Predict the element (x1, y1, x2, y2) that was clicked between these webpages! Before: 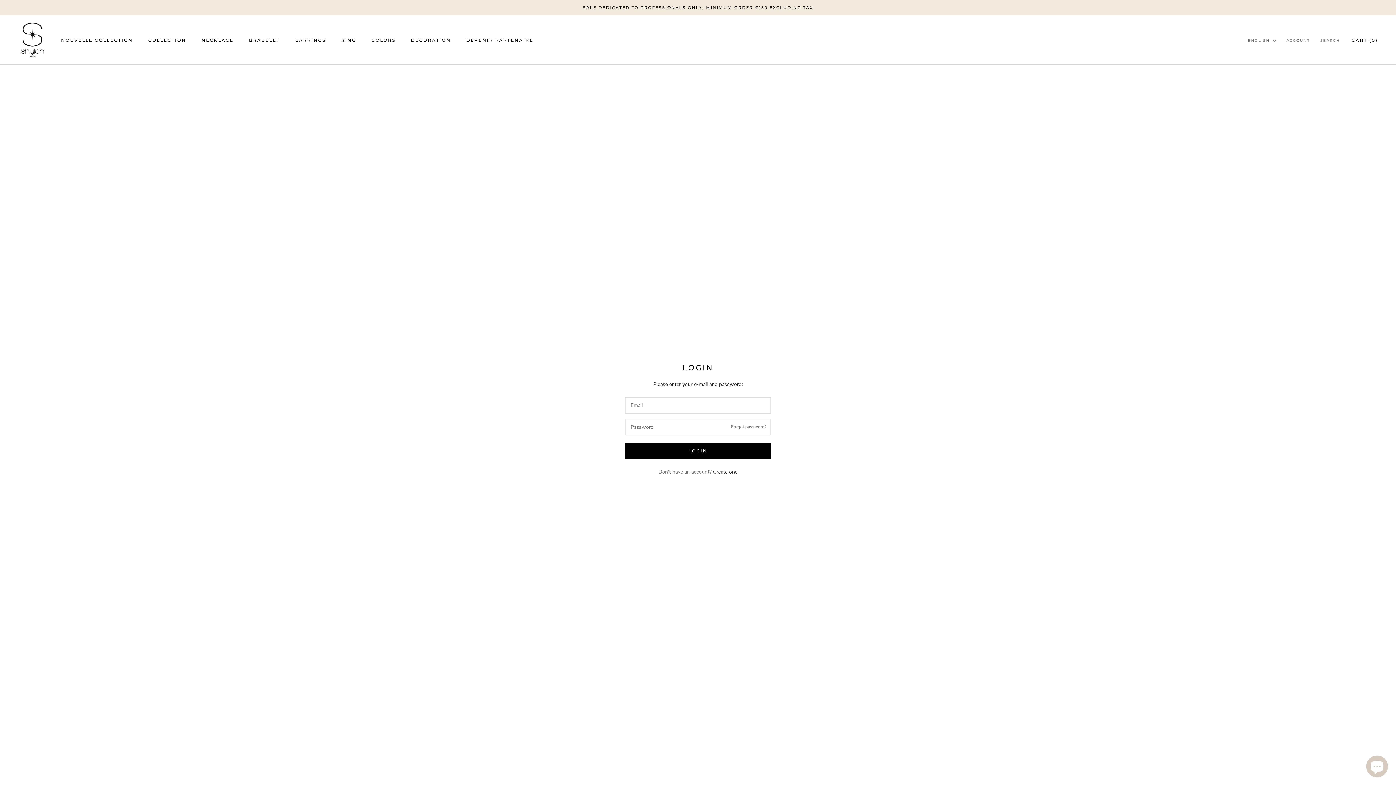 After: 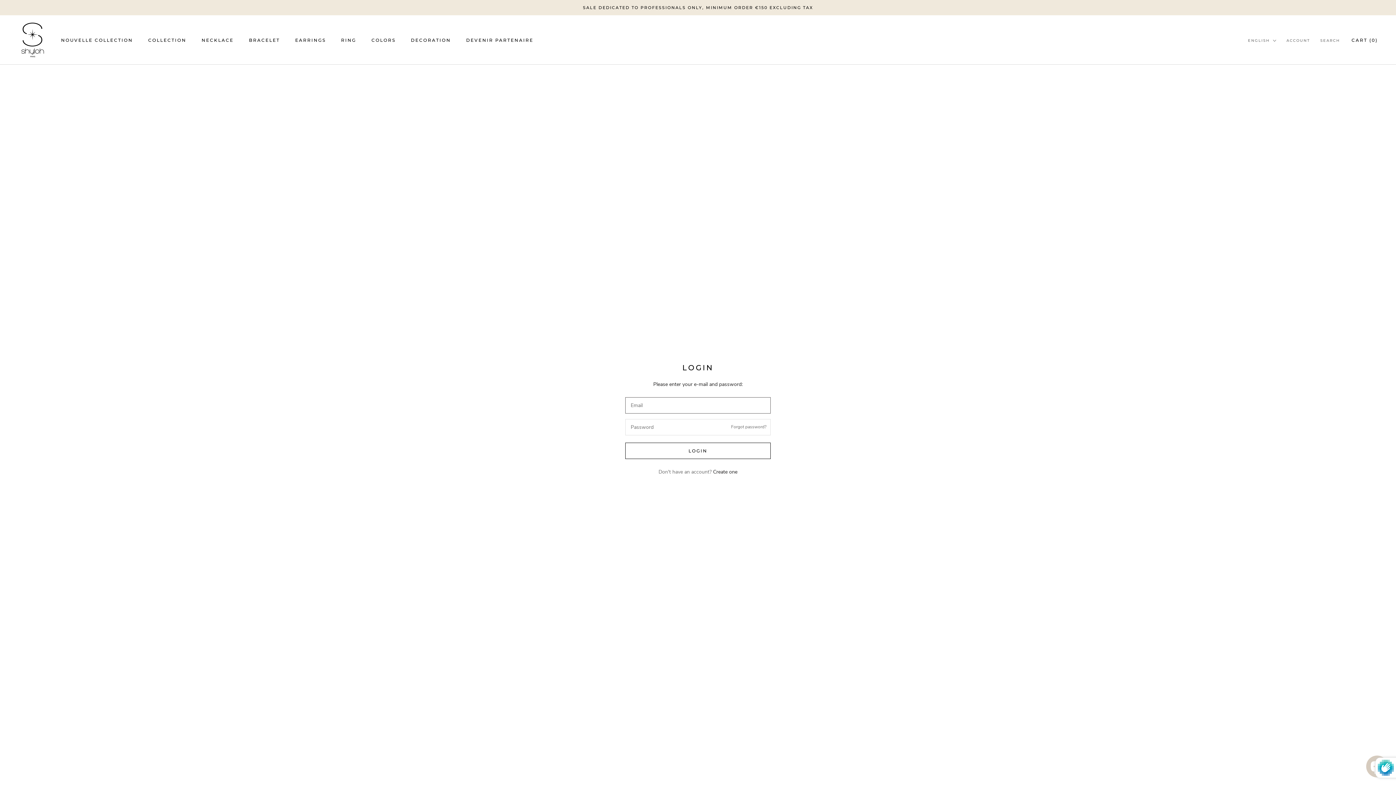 Action: bbox: (625, 442, 770, 459) label: LOGIN